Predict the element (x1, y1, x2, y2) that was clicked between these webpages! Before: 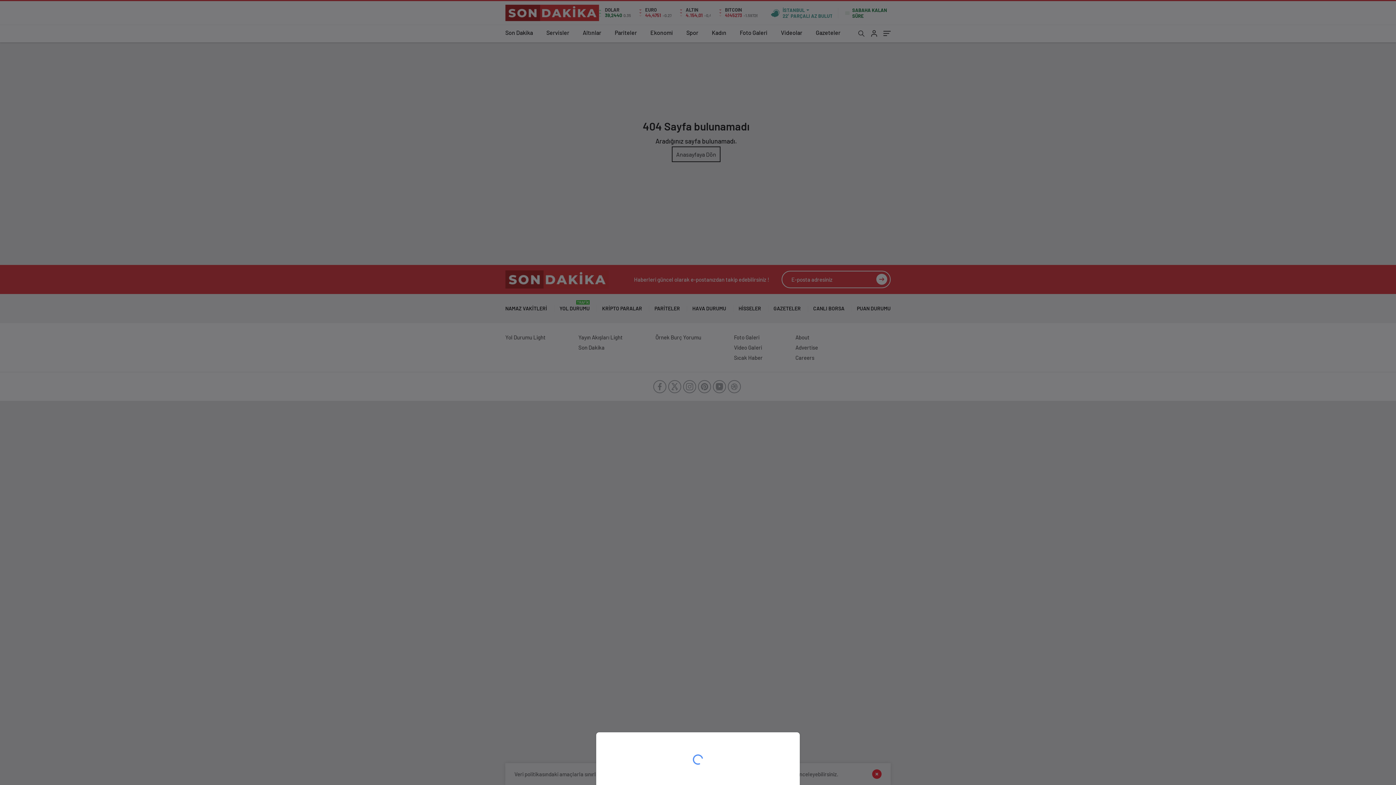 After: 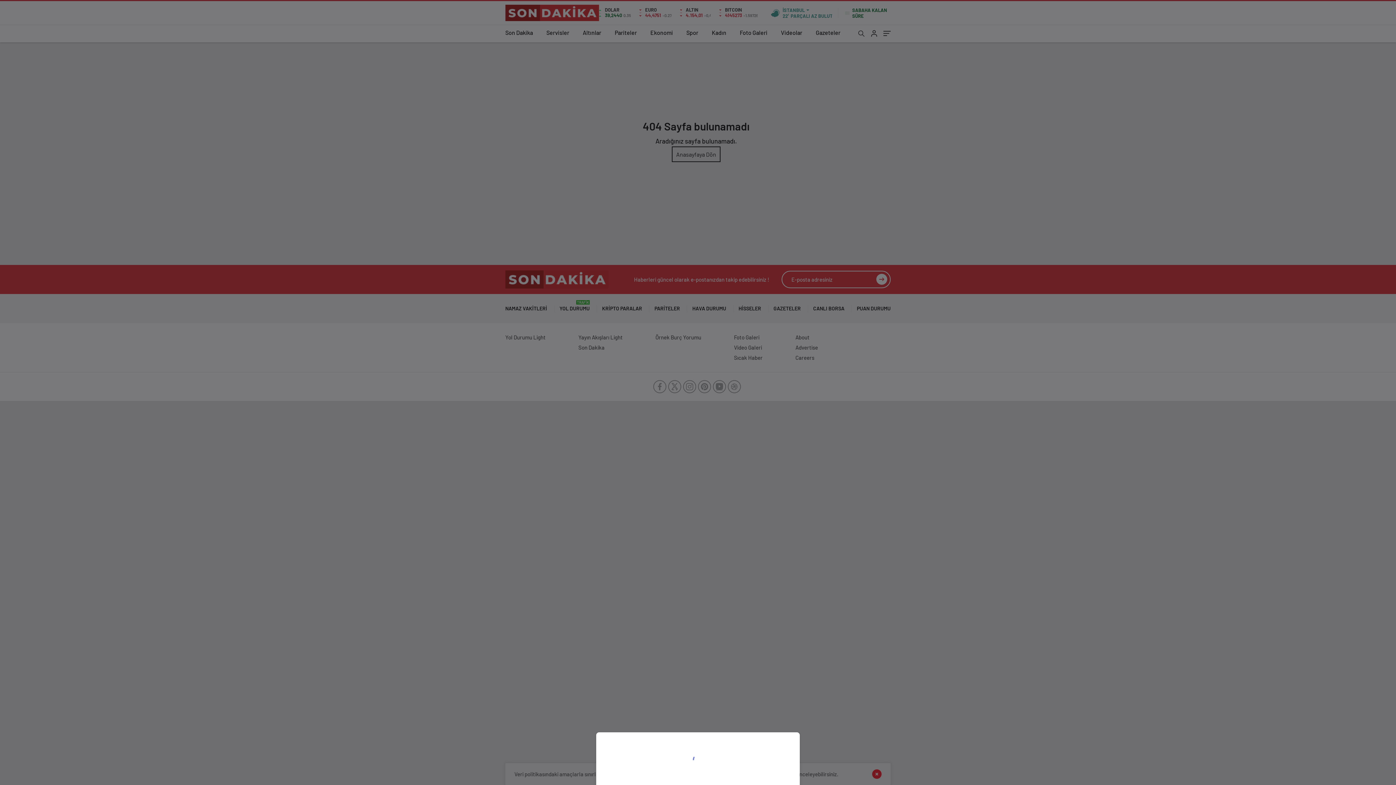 Action: bbox: (0, 0, 1396, 785)